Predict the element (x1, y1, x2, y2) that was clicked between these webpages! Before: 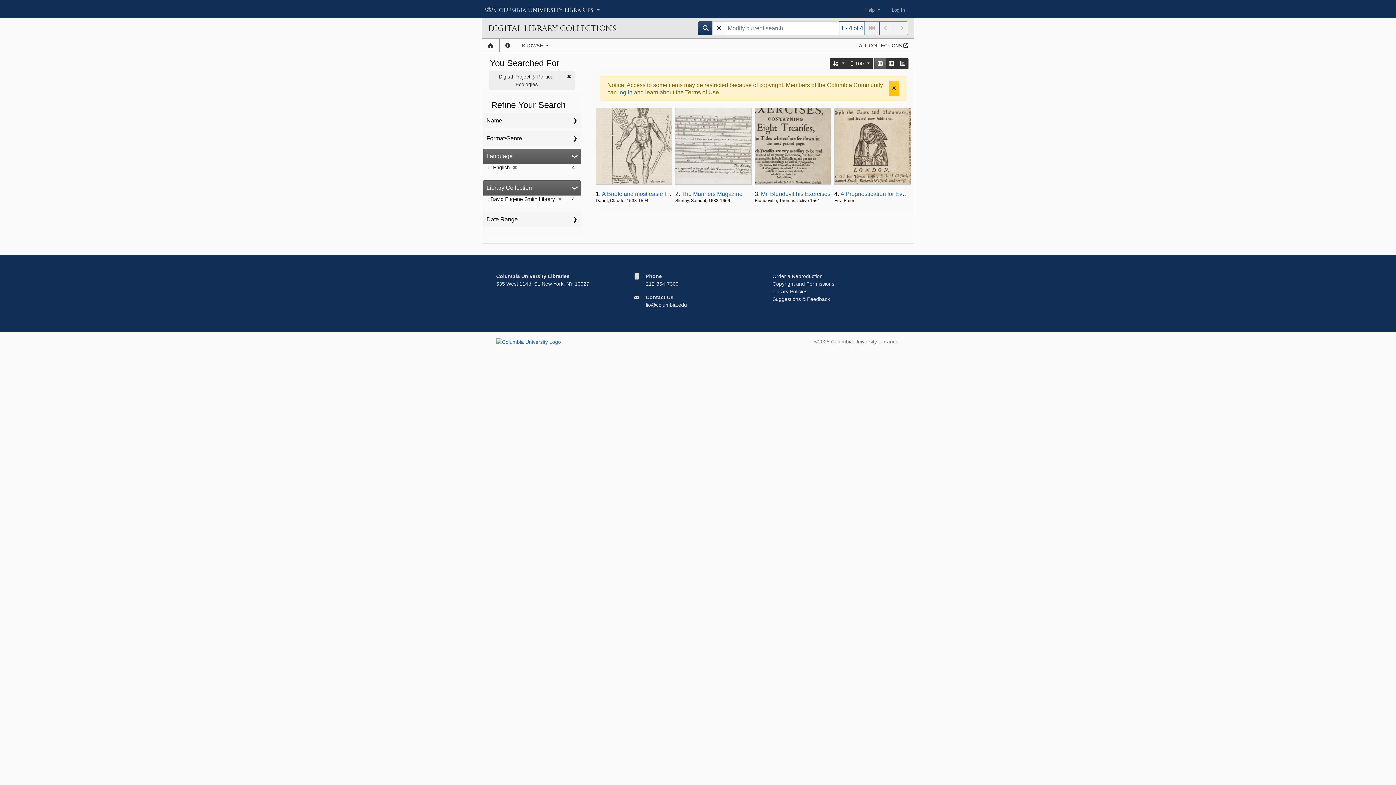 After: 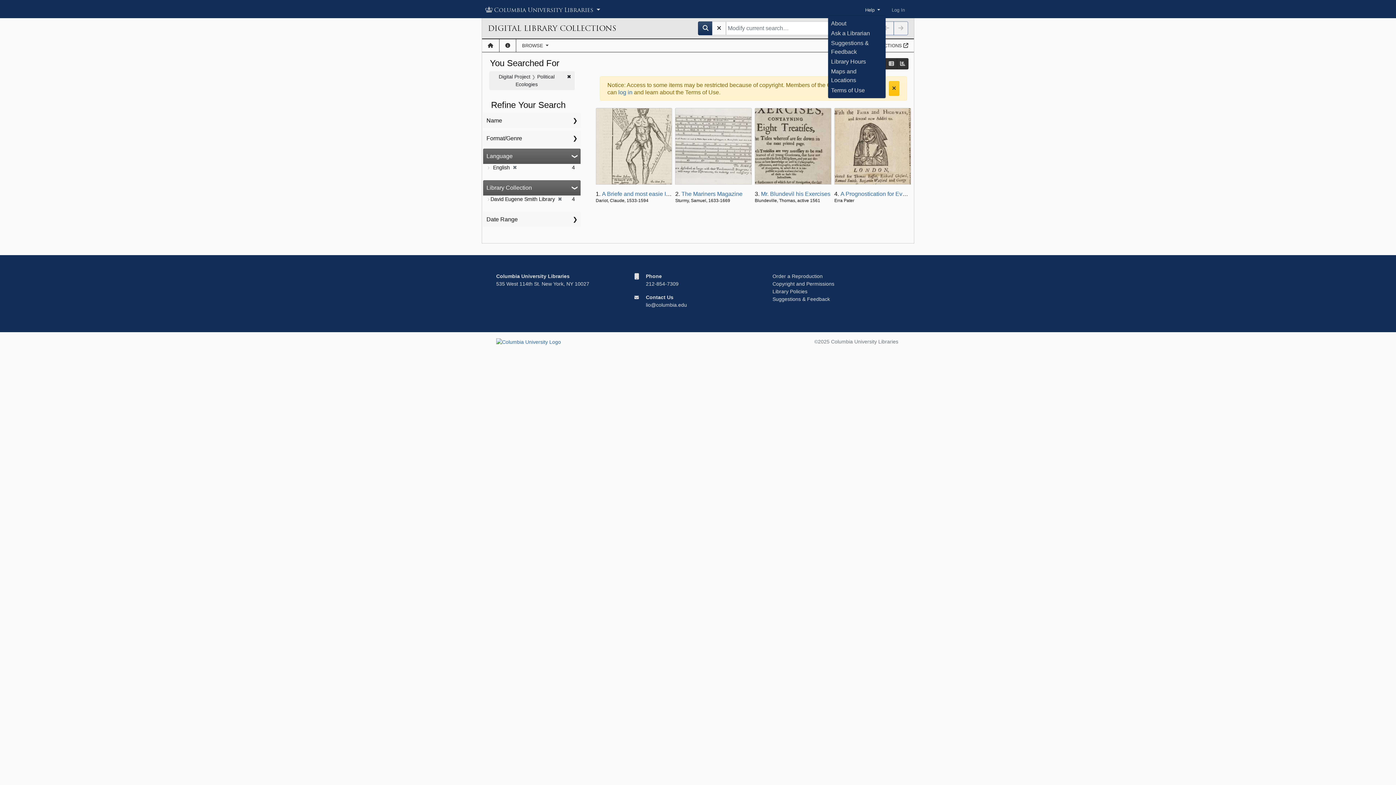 Action: label: Help  bbox: (859, 3, 886, 16)